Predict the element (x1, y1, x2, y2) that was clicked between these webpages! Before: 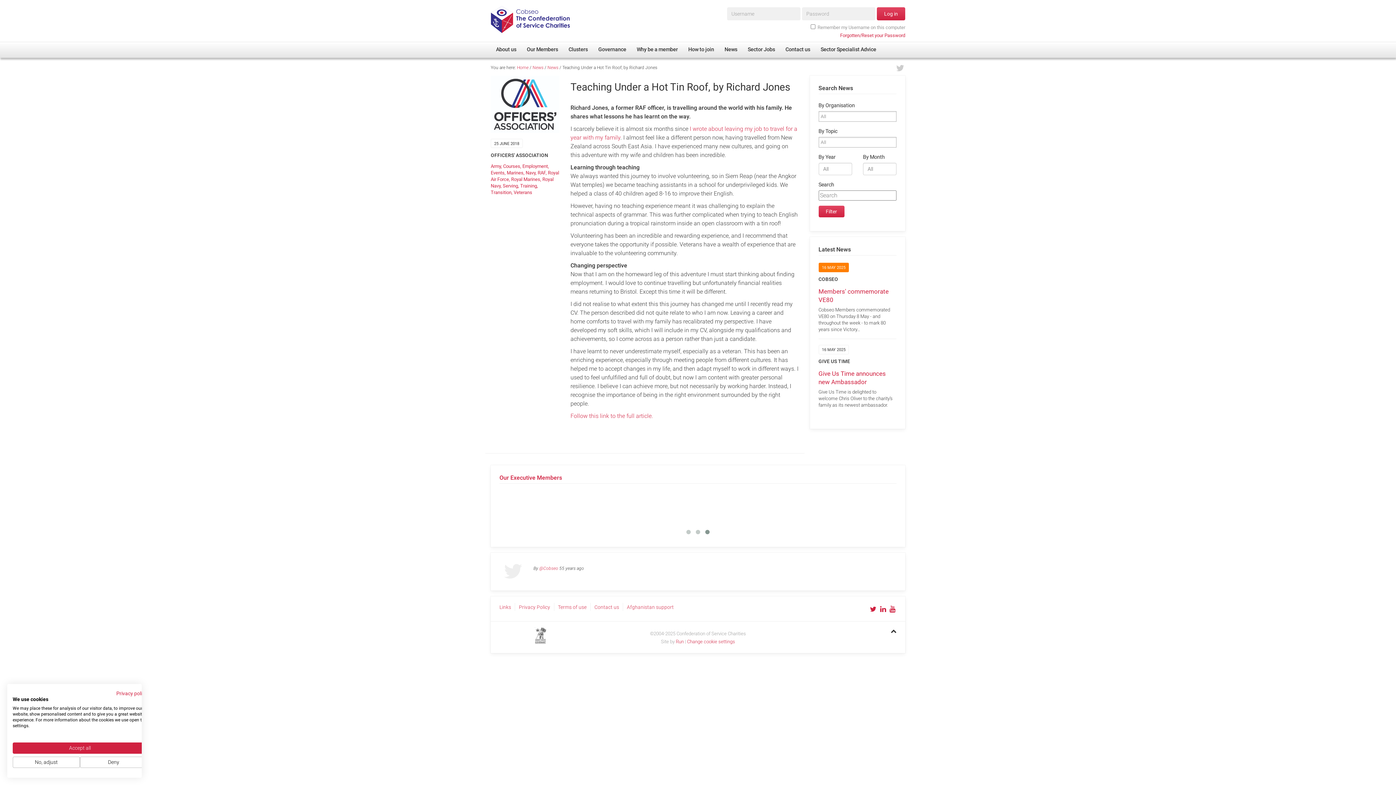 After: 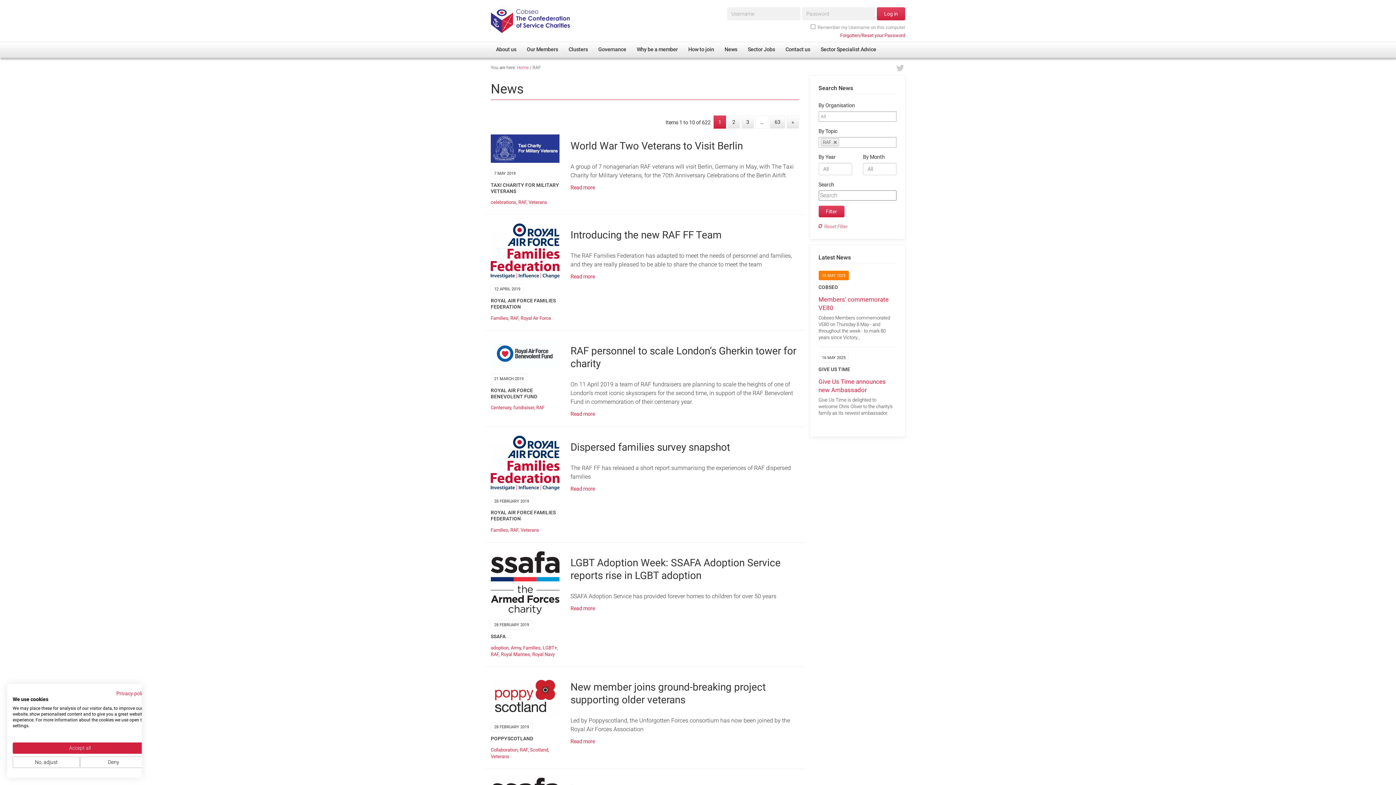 Action: label: RAF bbox: (537, 170, 545, 175)